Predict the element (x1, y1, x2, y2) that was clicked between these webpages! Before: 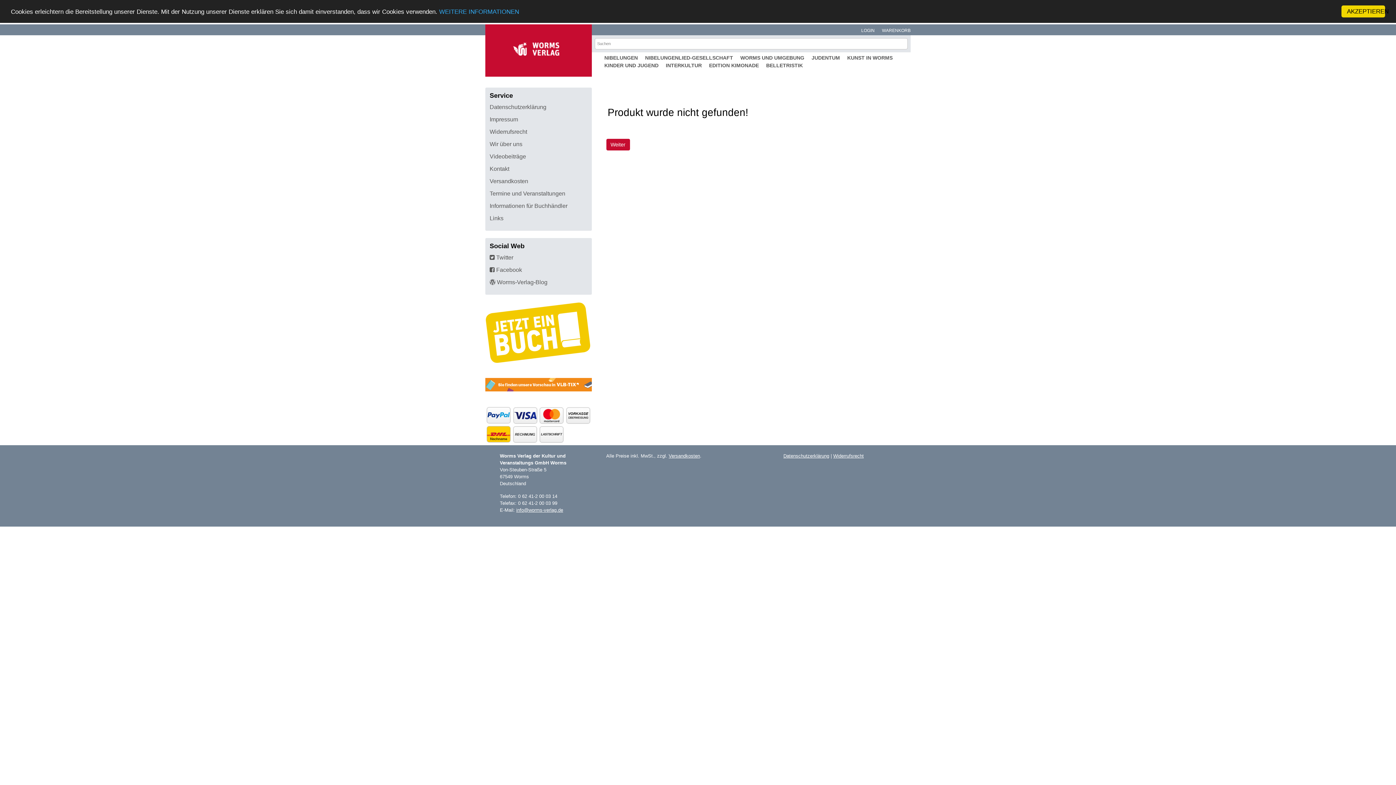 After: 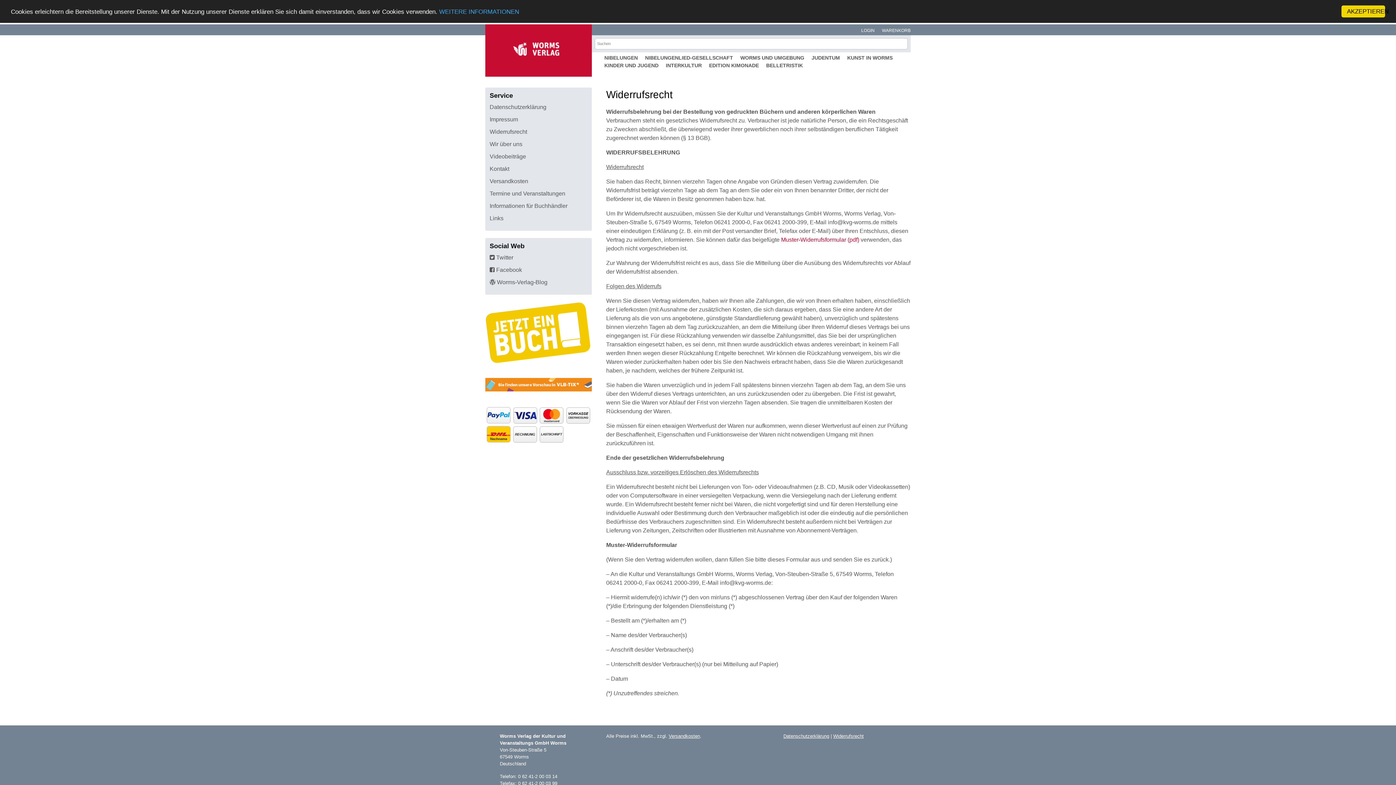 Action: bbox: (833, 453, 864, 458) label: Widerrufsrecht